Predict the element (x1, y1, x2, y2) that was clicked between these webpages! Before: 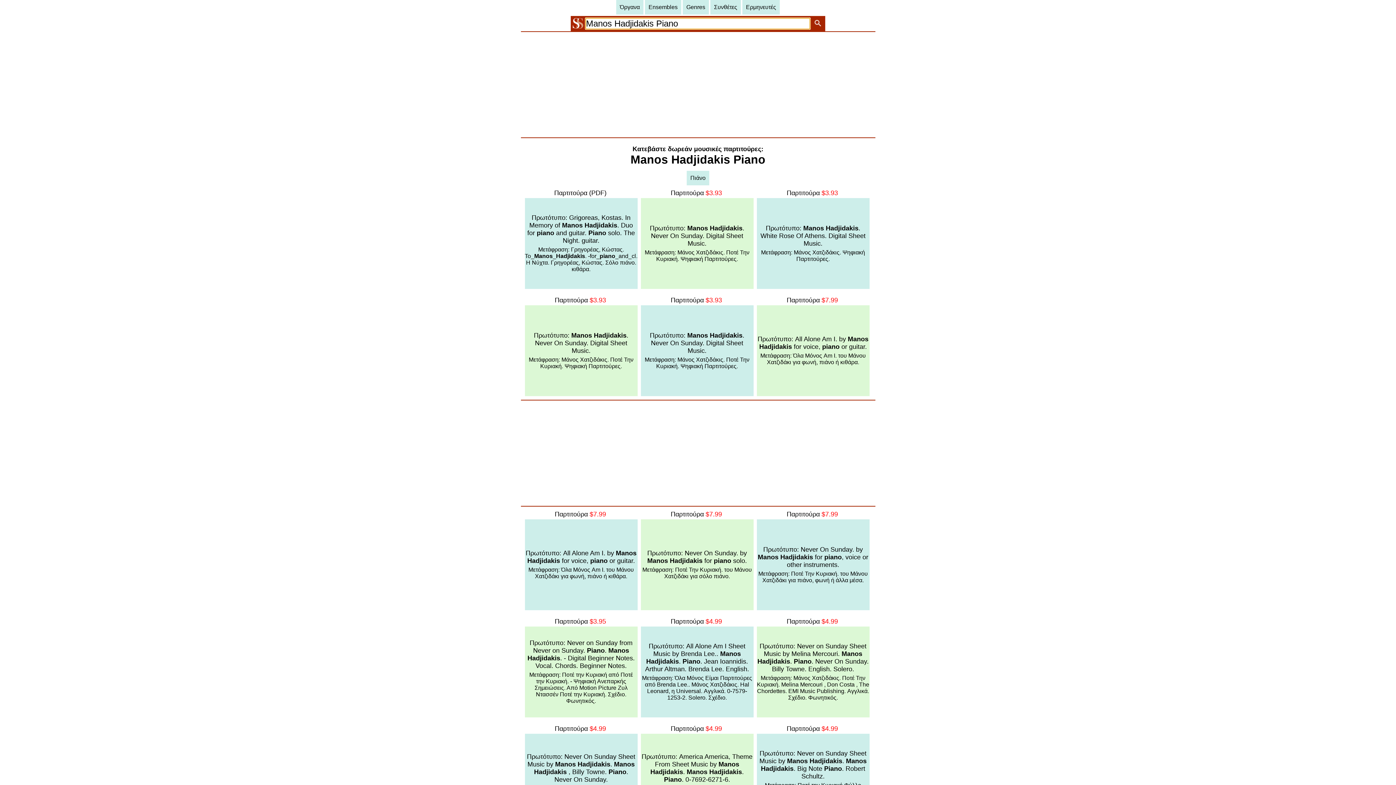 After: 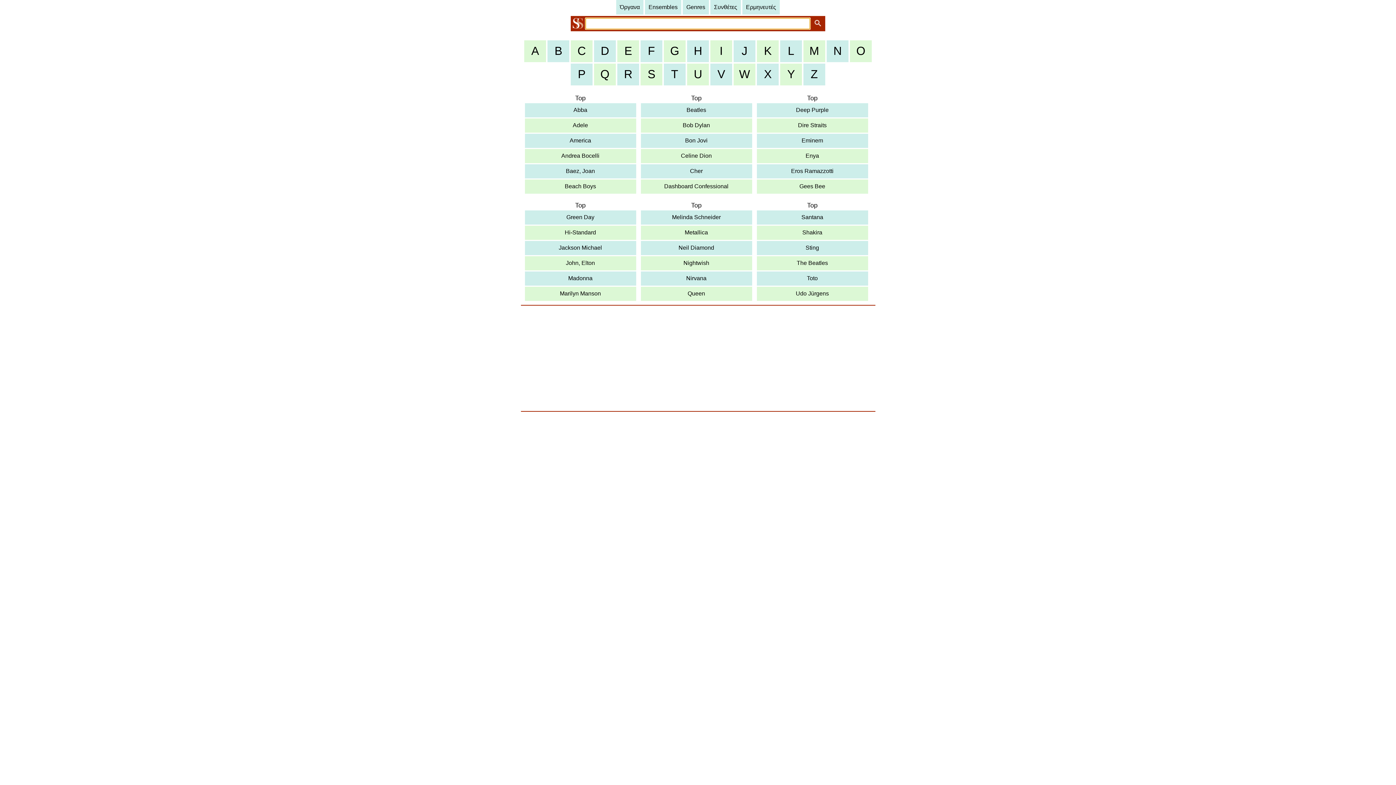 Action: label: Ερμηνευτές bbox: (742, 0, 780, 14)